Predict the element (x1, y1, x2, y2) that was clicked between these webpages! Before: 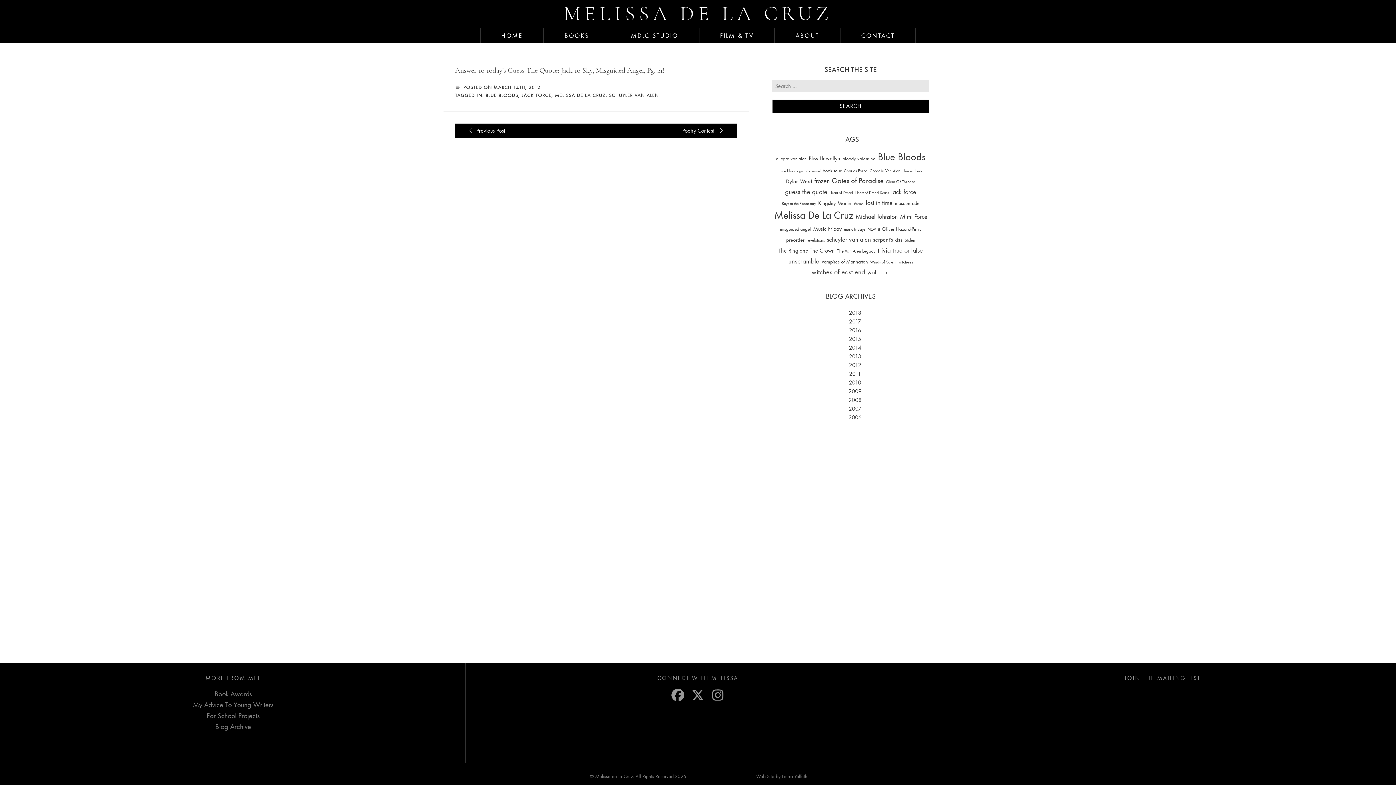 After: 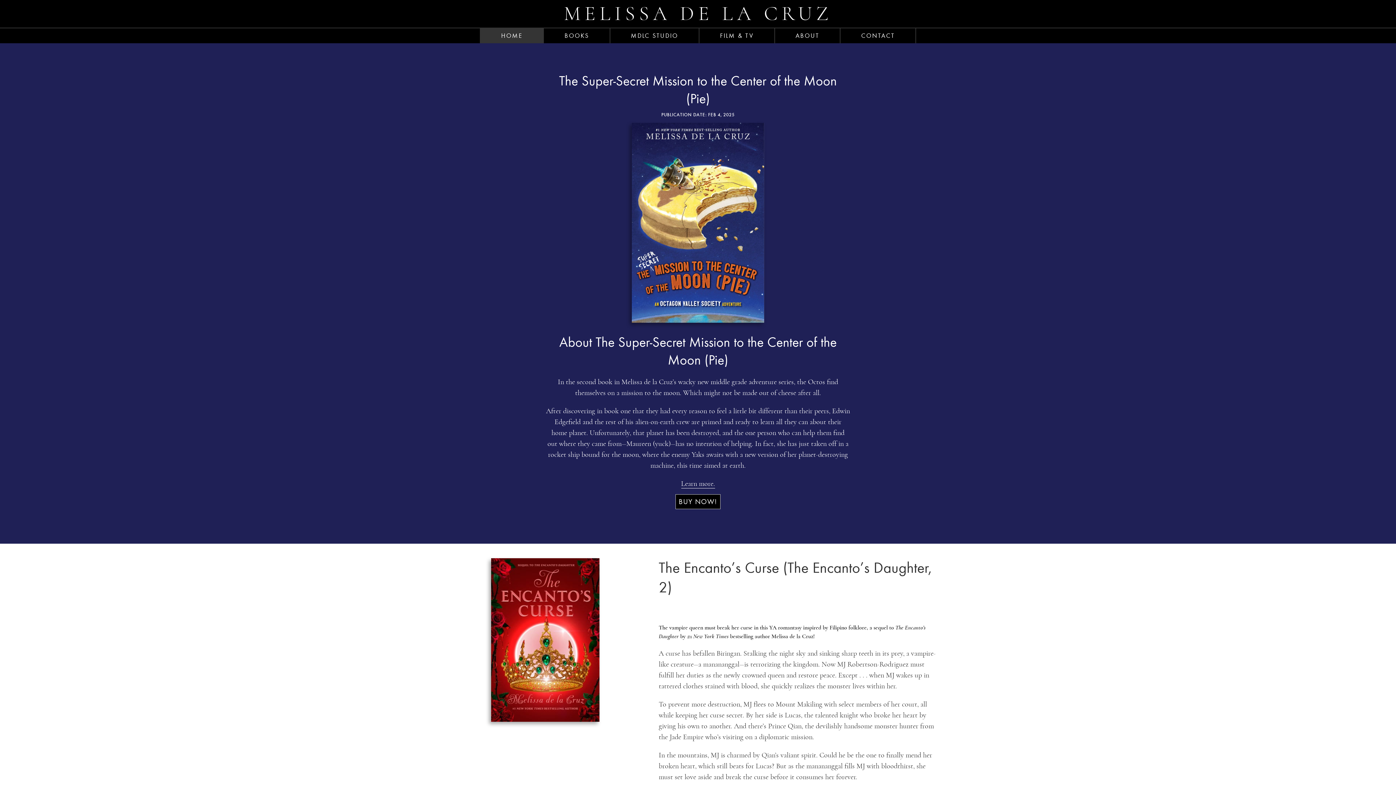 Action: bbox: (563, 1, 832, 26) label: MELISSA DE LA CRUZ